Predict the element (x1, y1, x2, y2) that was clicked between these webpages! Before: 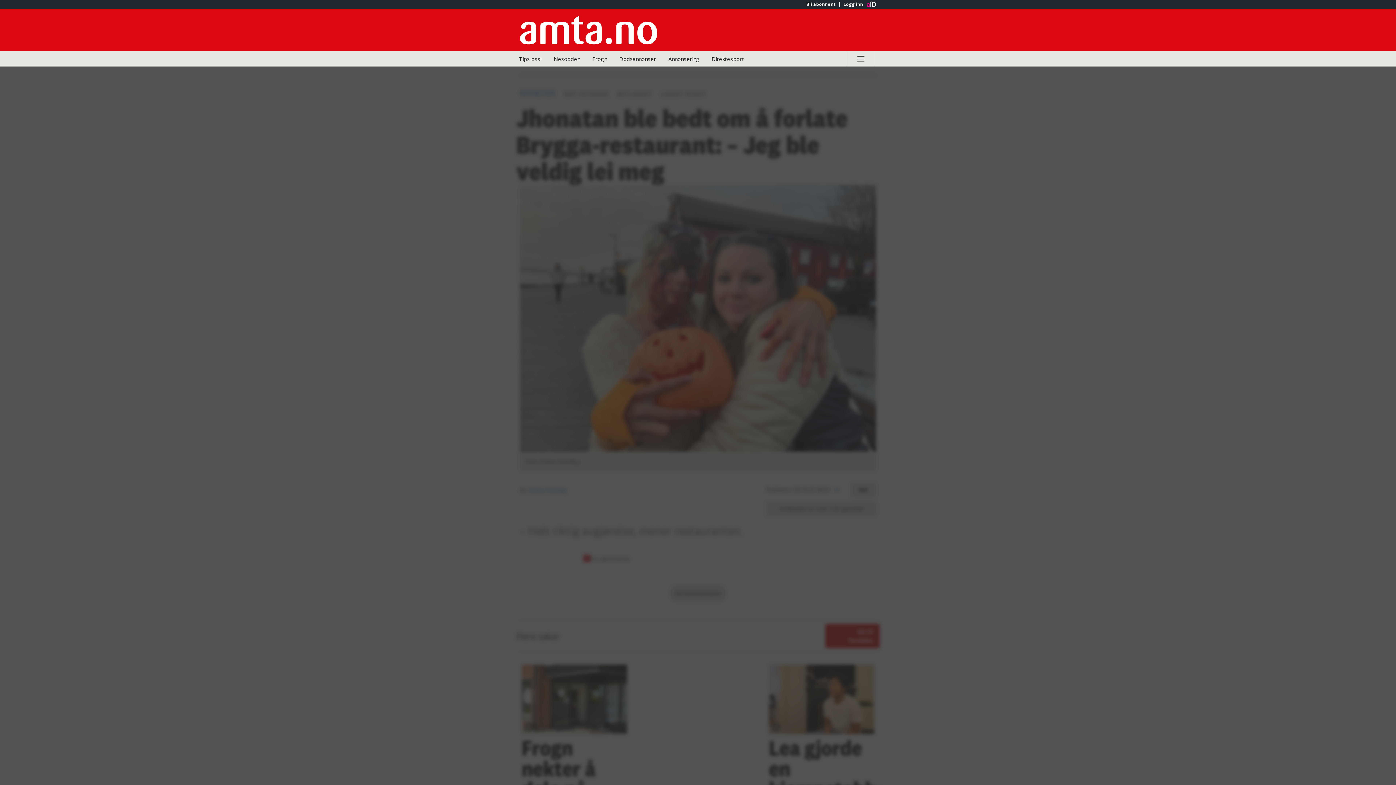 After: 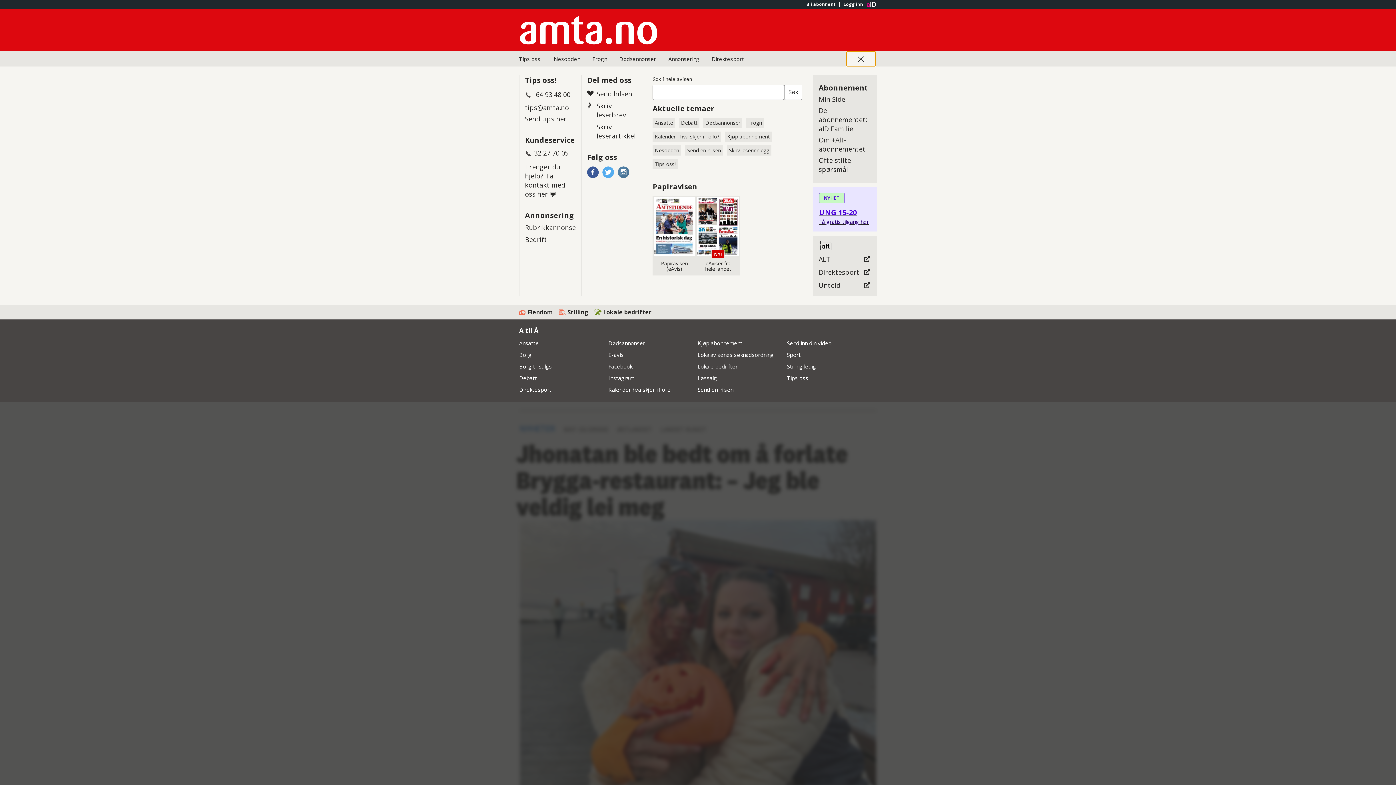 Action: label: Åpne hovedmeny bbox: (846, 51, 875, 66)